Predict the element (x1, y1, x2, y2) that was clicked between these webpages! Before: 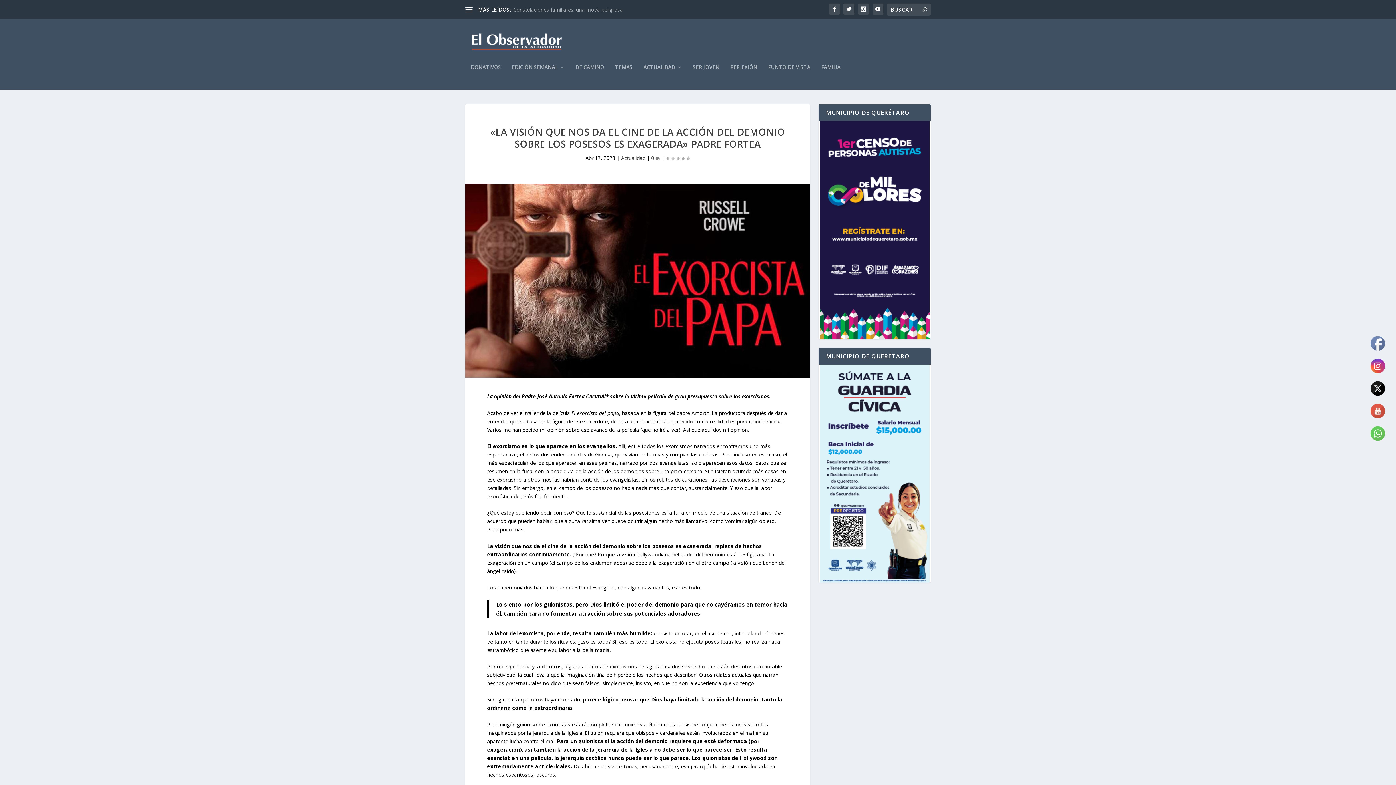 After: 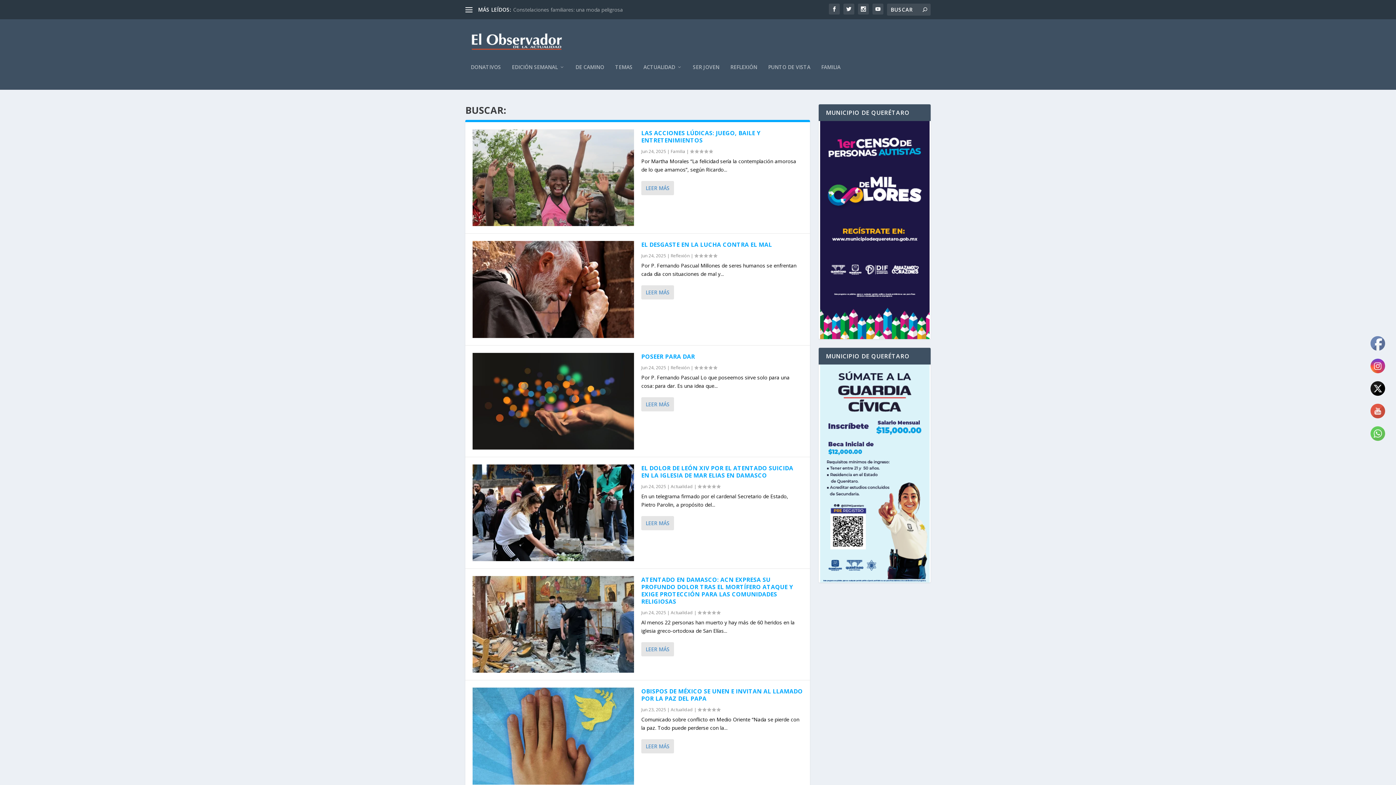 Action: bbox: (922, 6, 927, 13)